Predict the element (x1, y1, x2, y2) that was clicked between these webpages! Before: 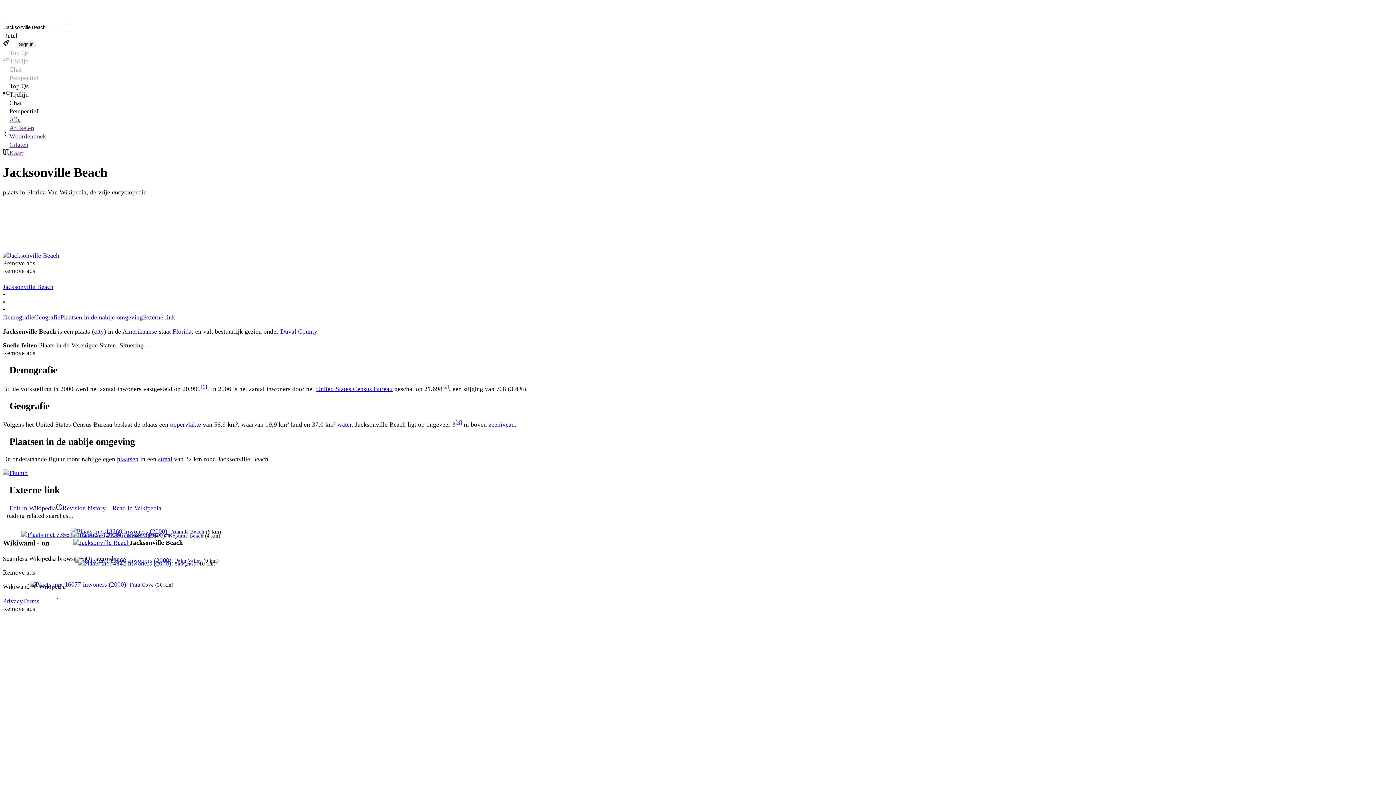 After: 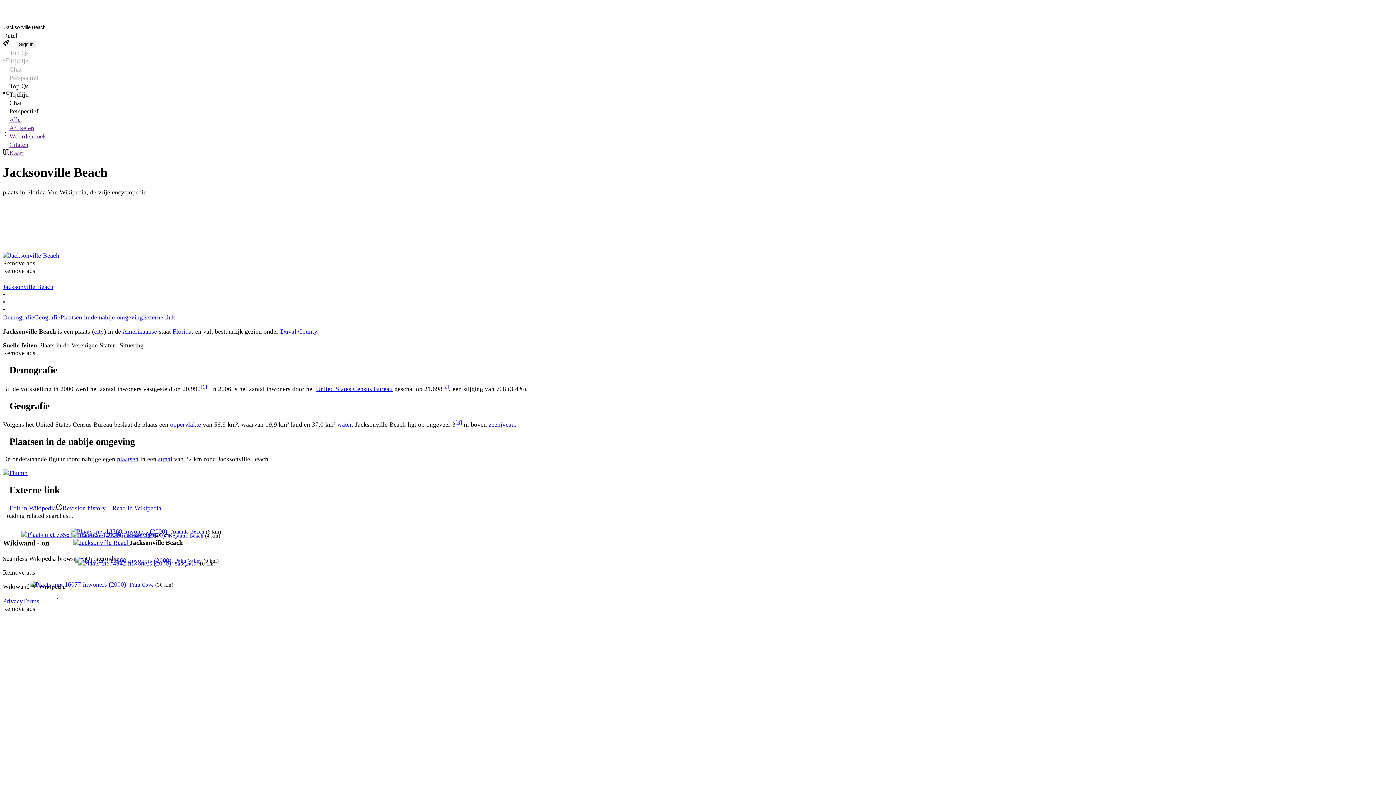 Action: bbox: (2, 252, 59, 259)